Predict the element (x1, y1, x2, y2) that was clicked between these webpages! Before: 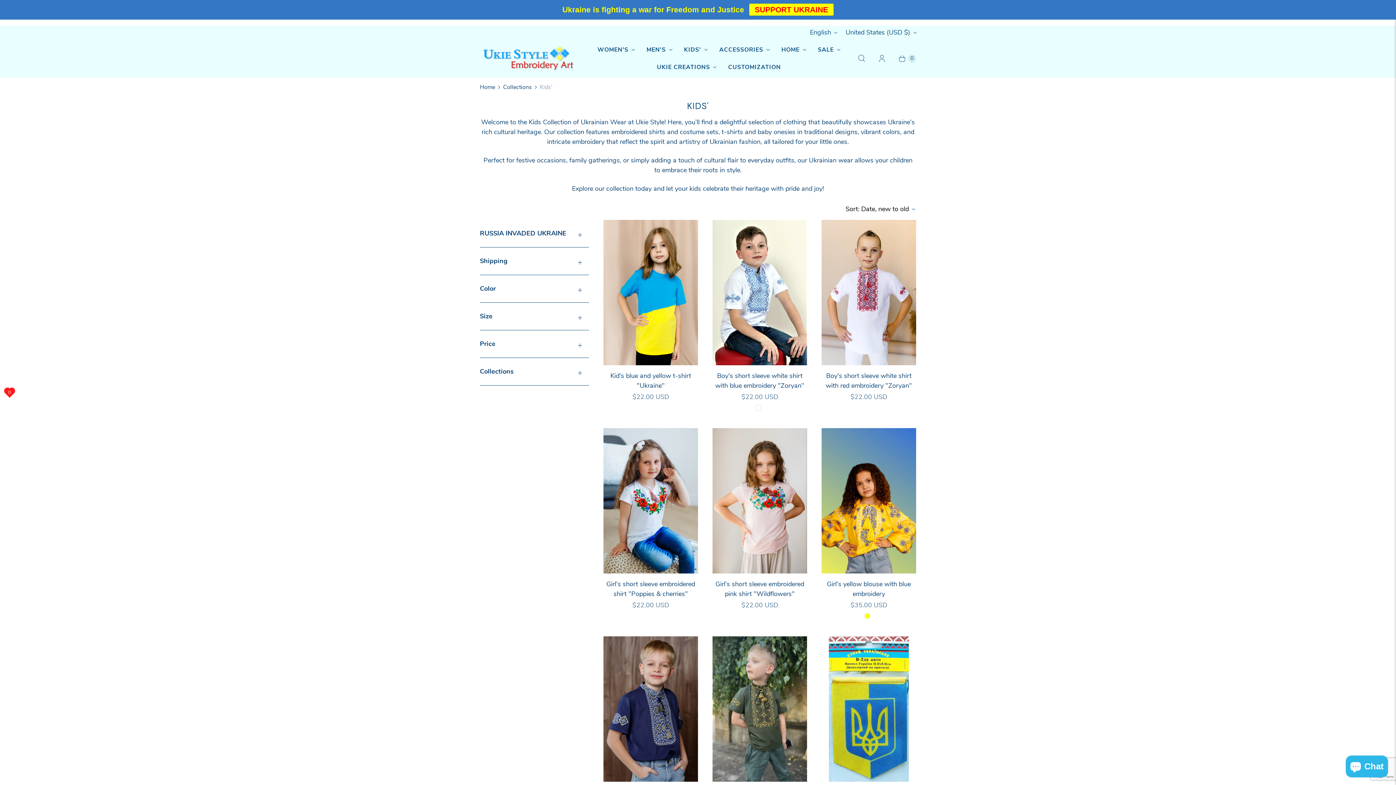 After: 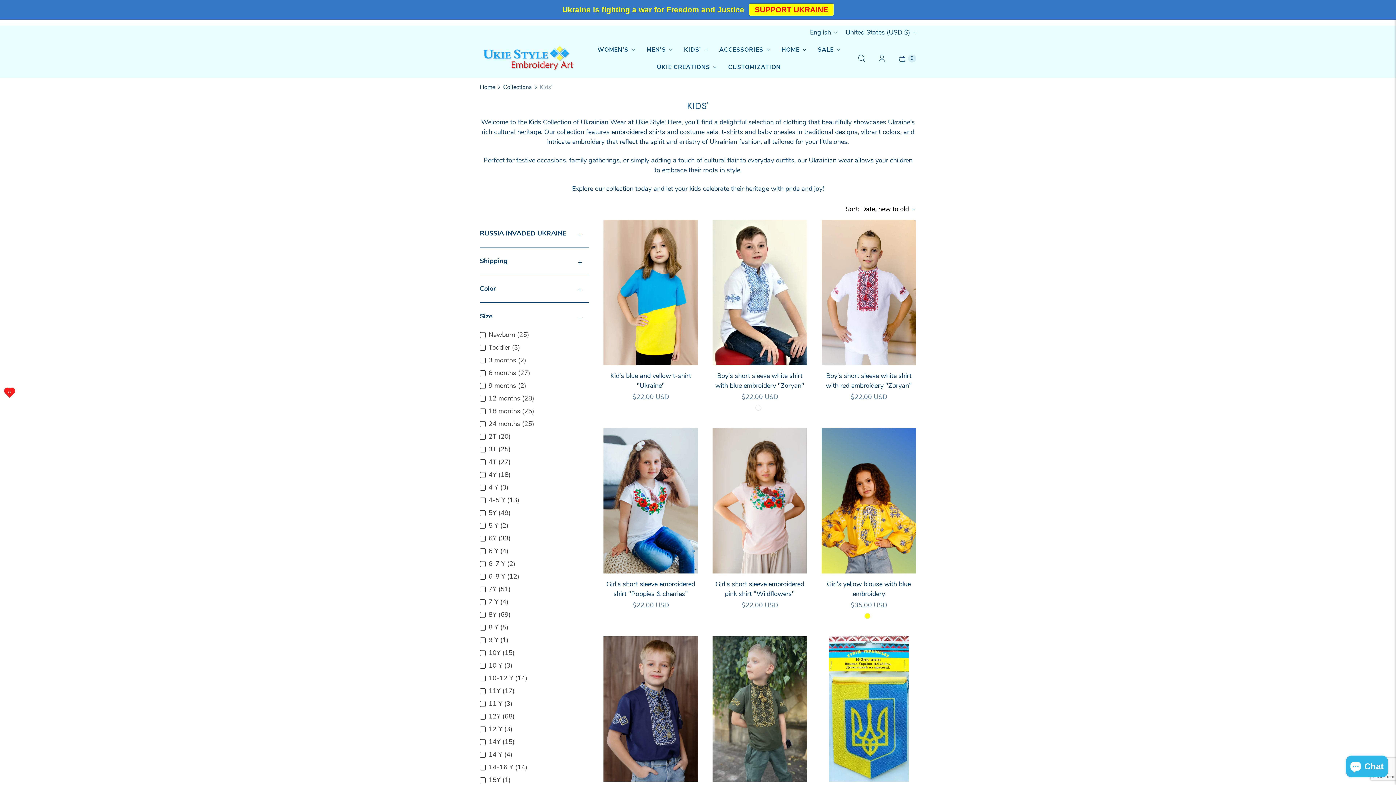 Action: bbox: (480, 302, 589, 330) label: Size